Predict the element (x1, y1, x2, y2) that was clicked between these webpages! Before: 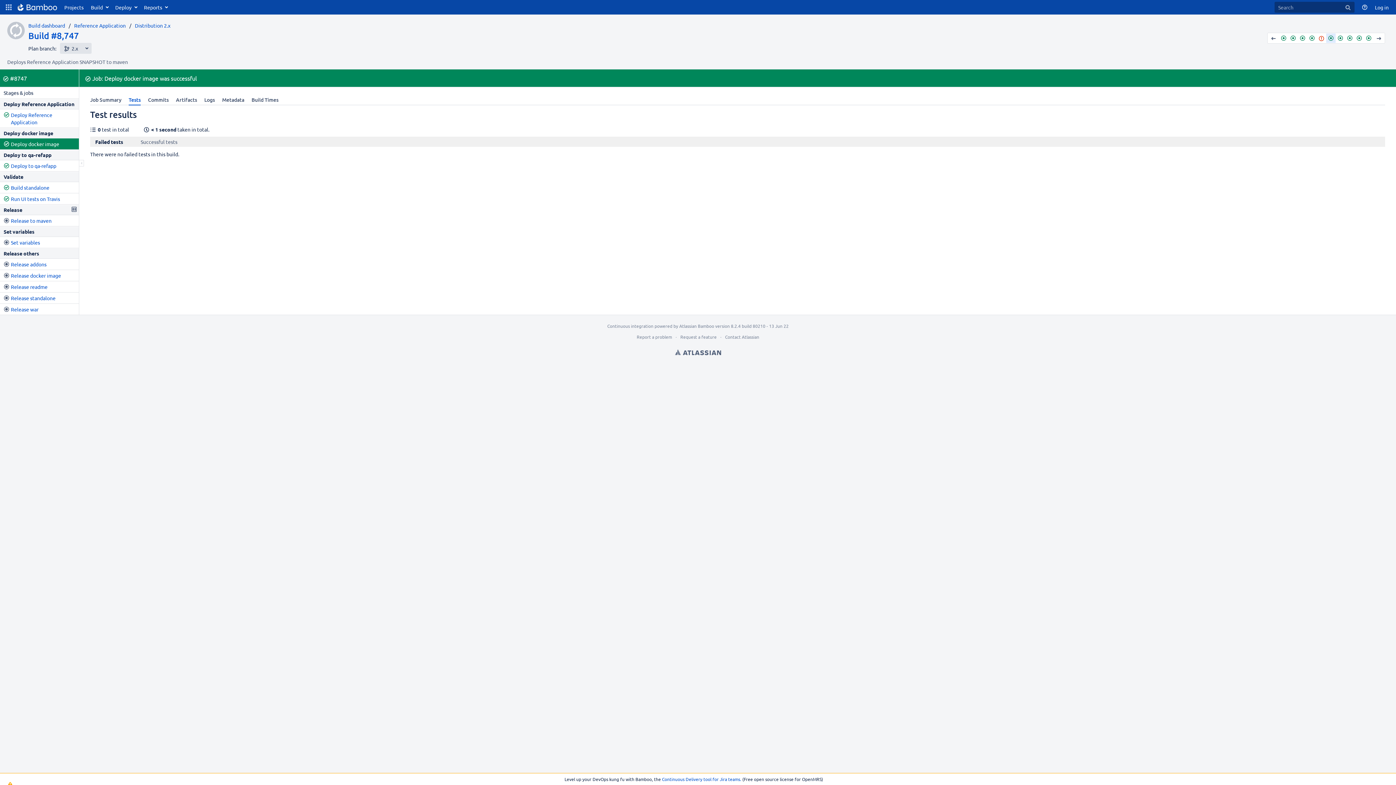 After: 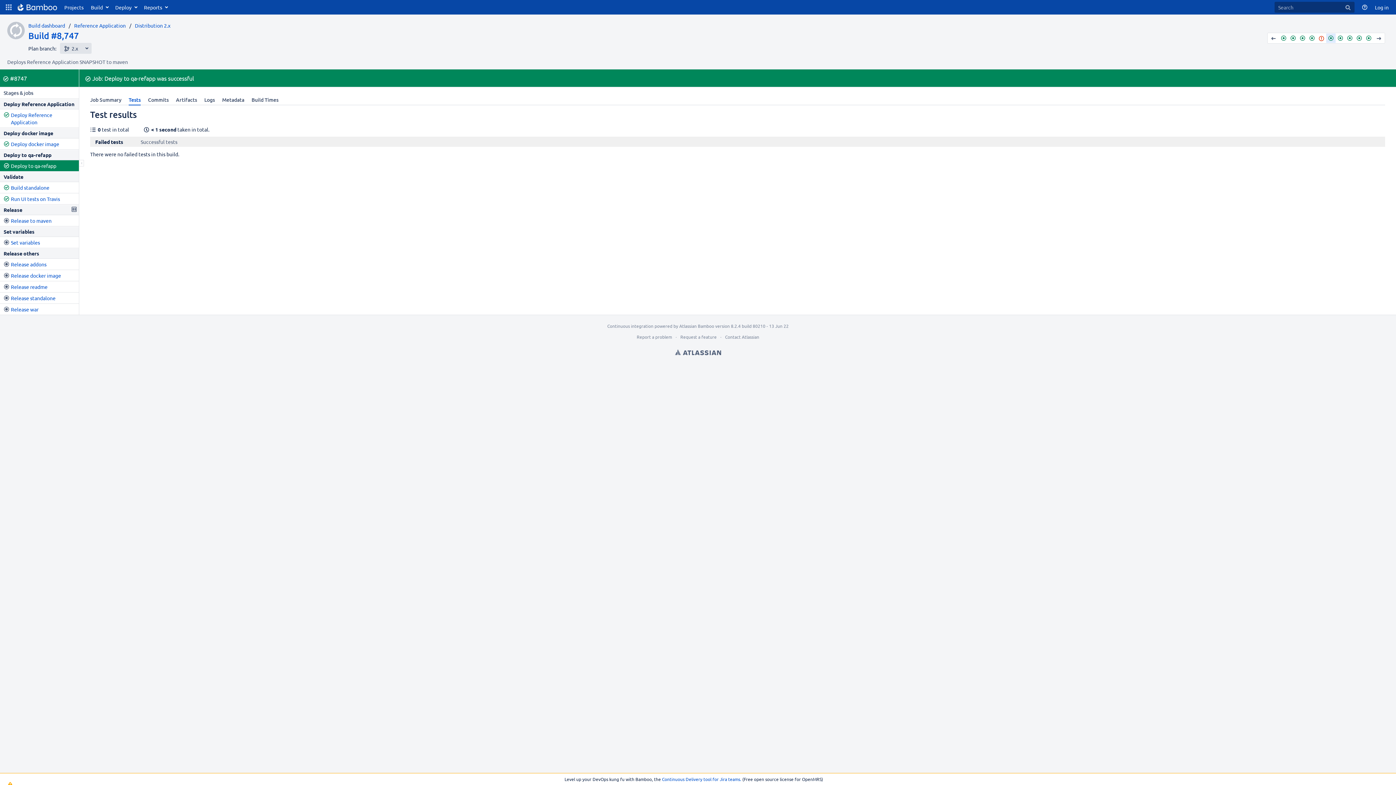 Action: bbox: (10, 162, 56, 169) label: Deploy to qa-refapp